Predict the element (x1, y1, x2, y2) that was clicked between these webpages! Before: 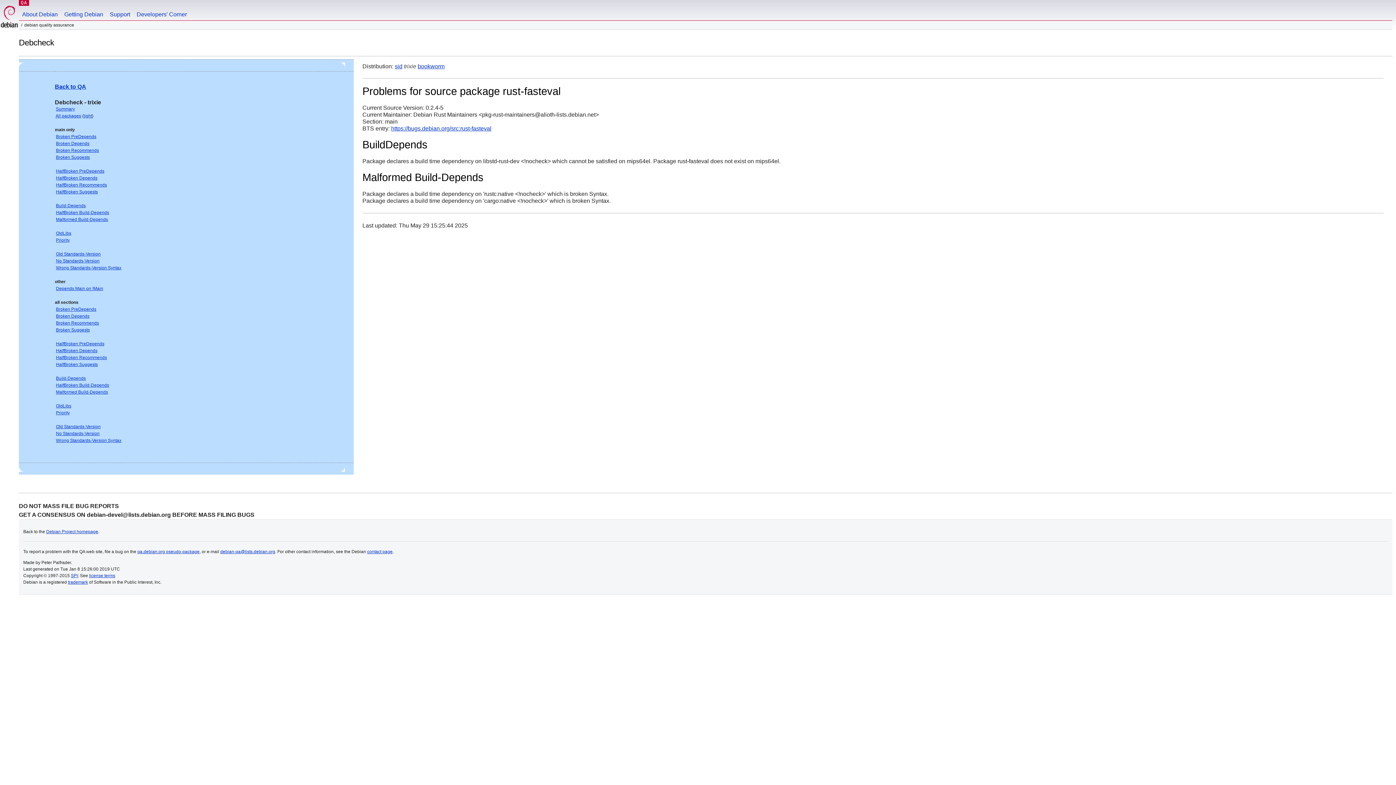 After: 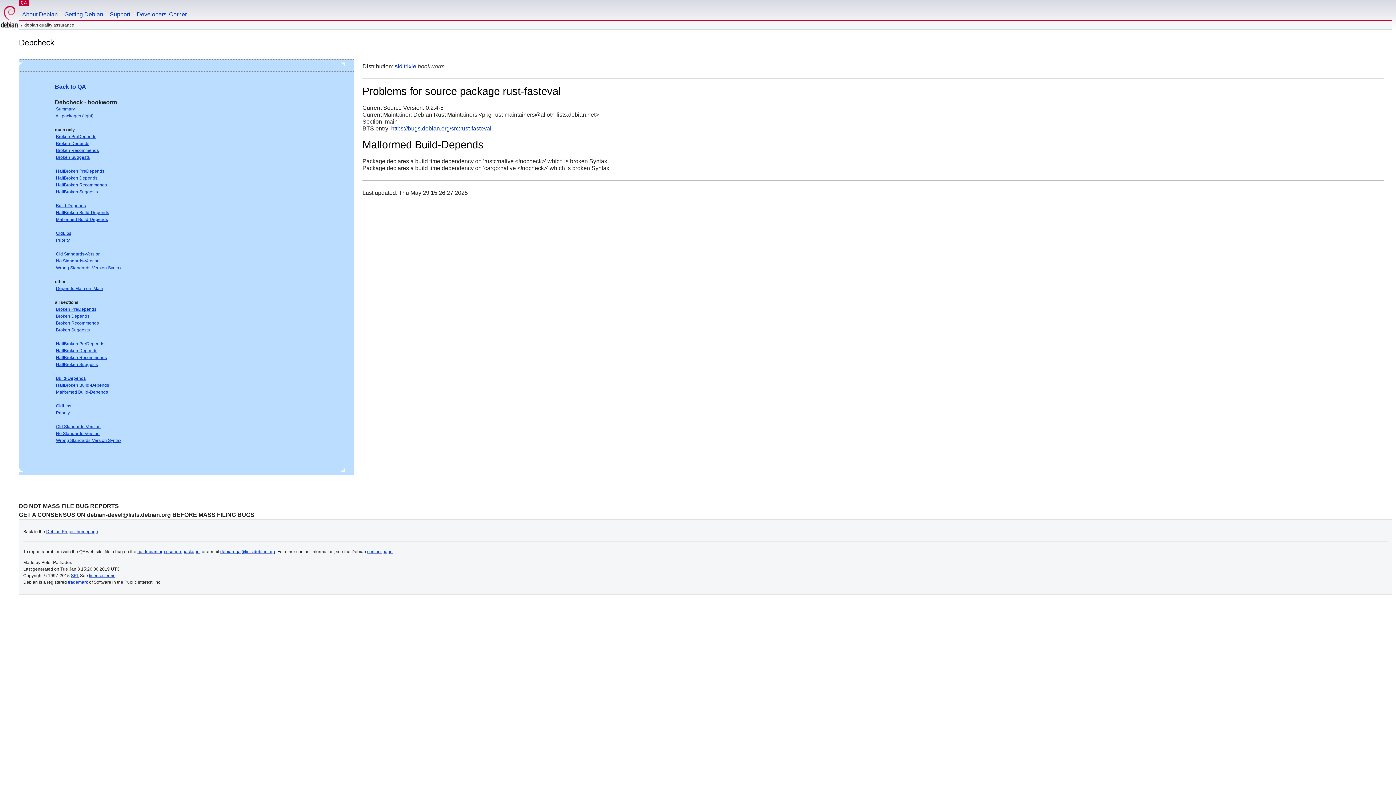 Action: bbox: (417, 63, 444, 69) label: bookworm